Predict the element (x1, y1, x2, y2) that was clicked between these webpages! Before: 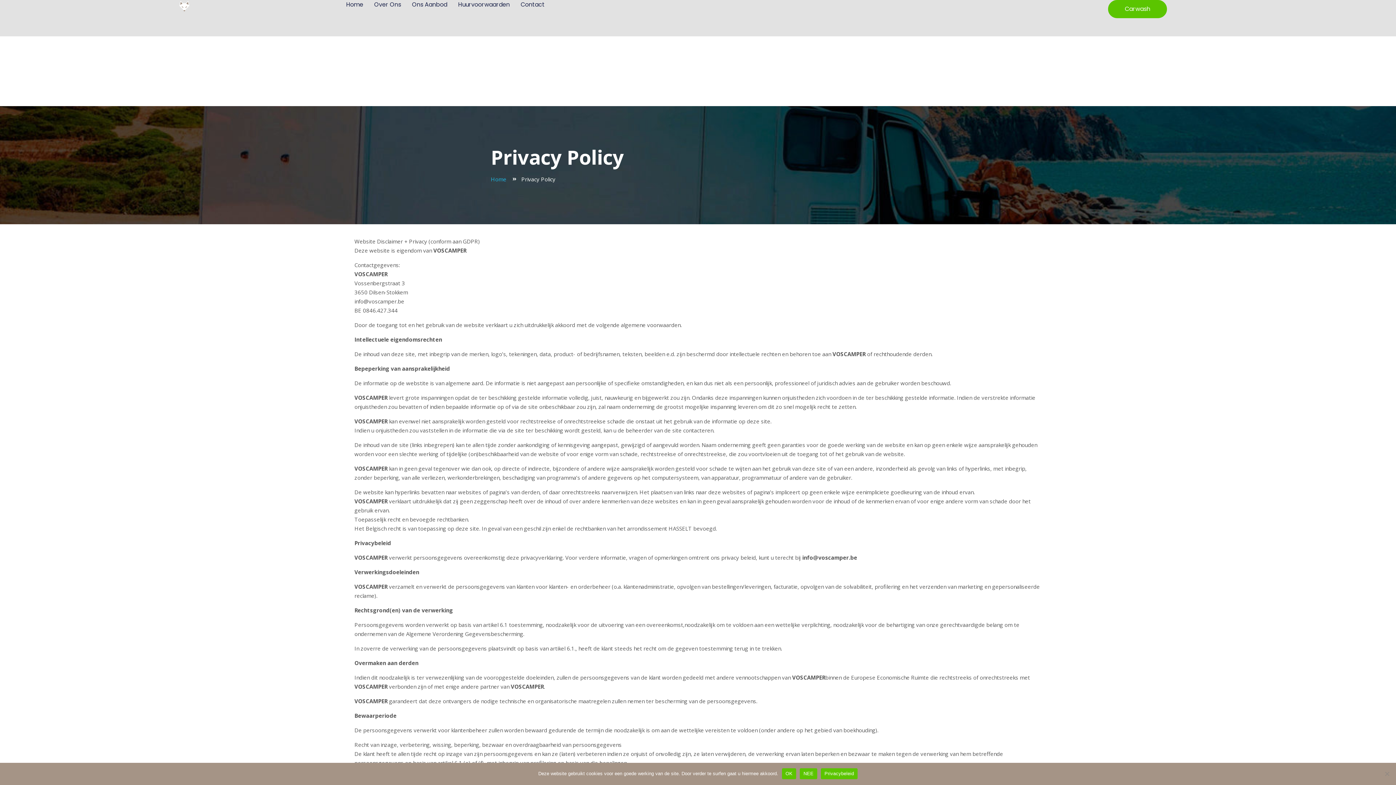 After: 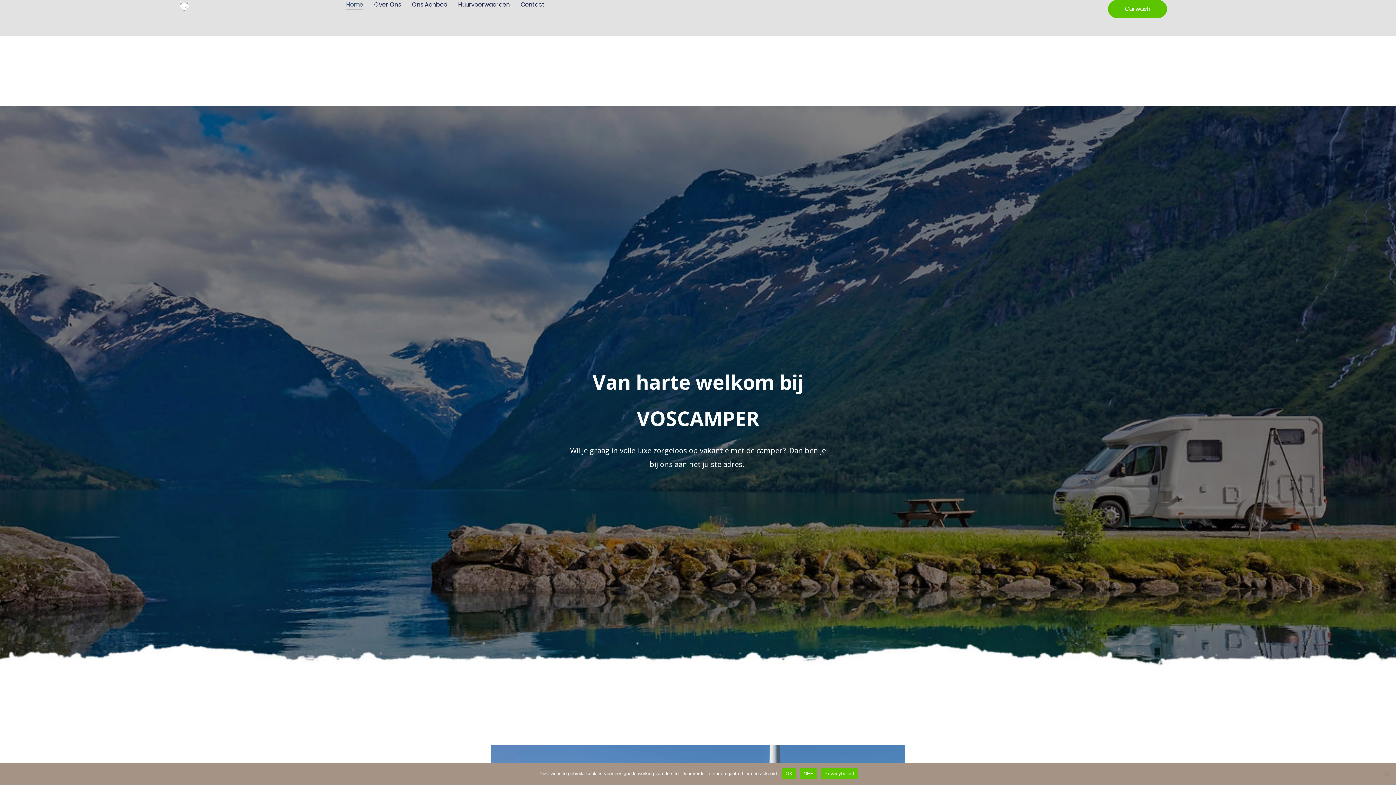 Action: bbox: (111, 0, 257, 12)